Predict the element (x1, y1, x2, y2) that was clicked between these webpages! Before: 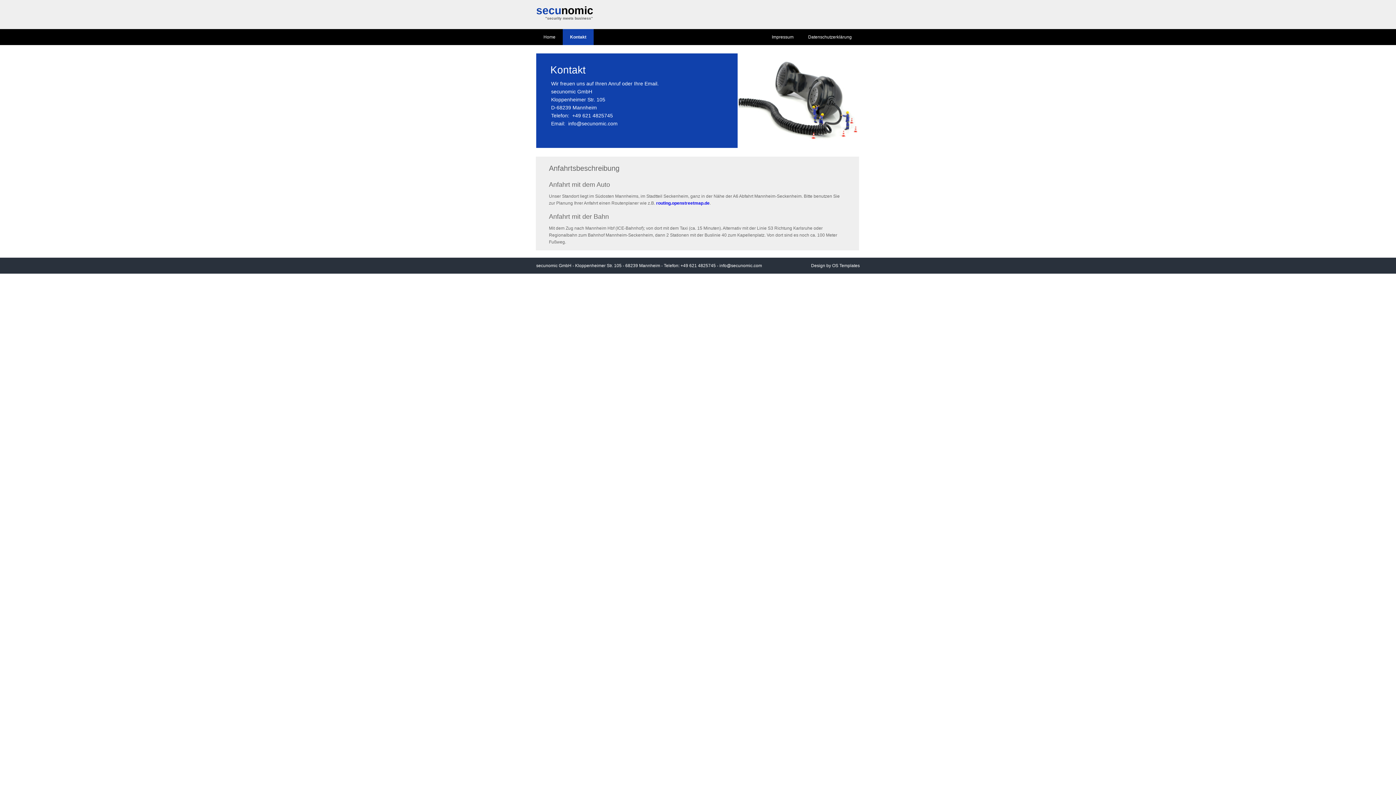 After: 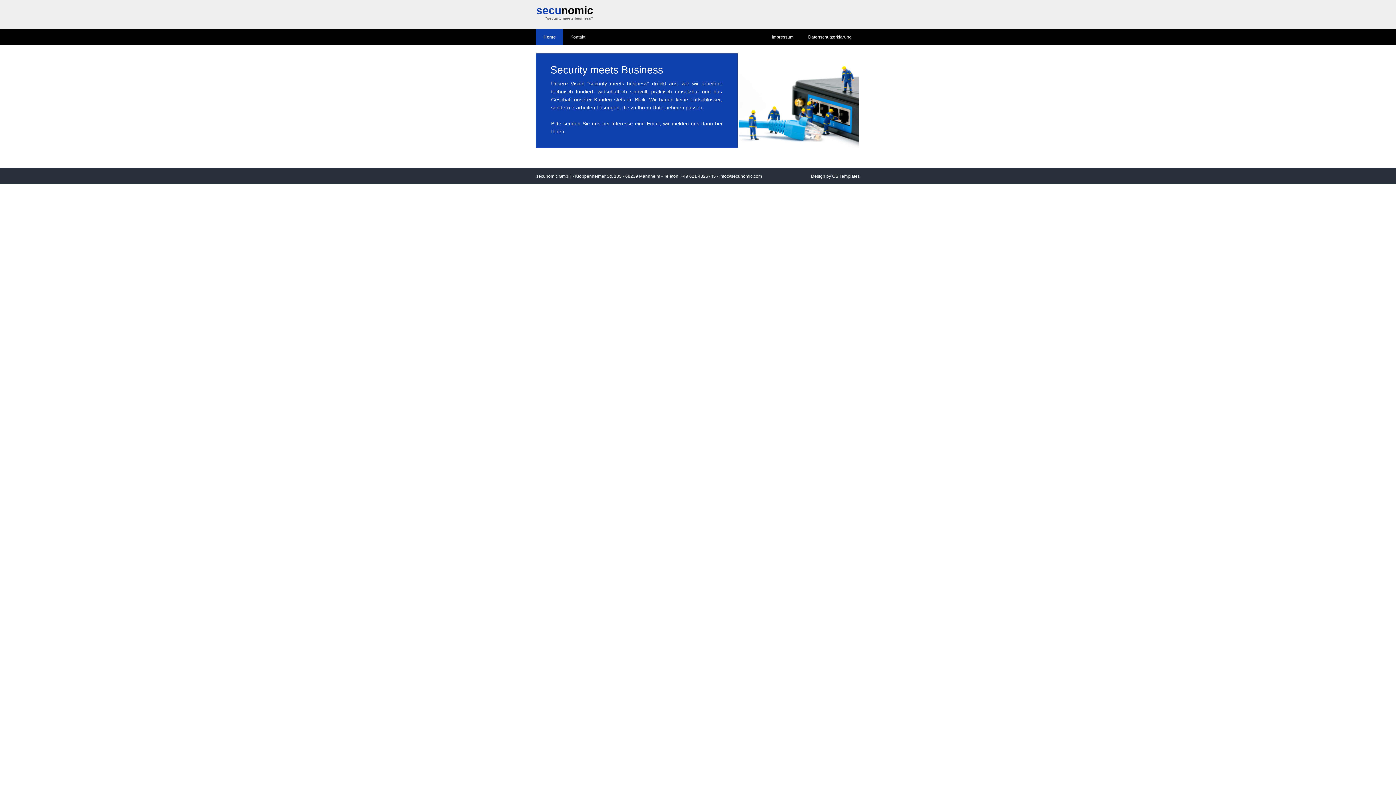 Action: label: Home bbox: (536, 29, 562, 45)